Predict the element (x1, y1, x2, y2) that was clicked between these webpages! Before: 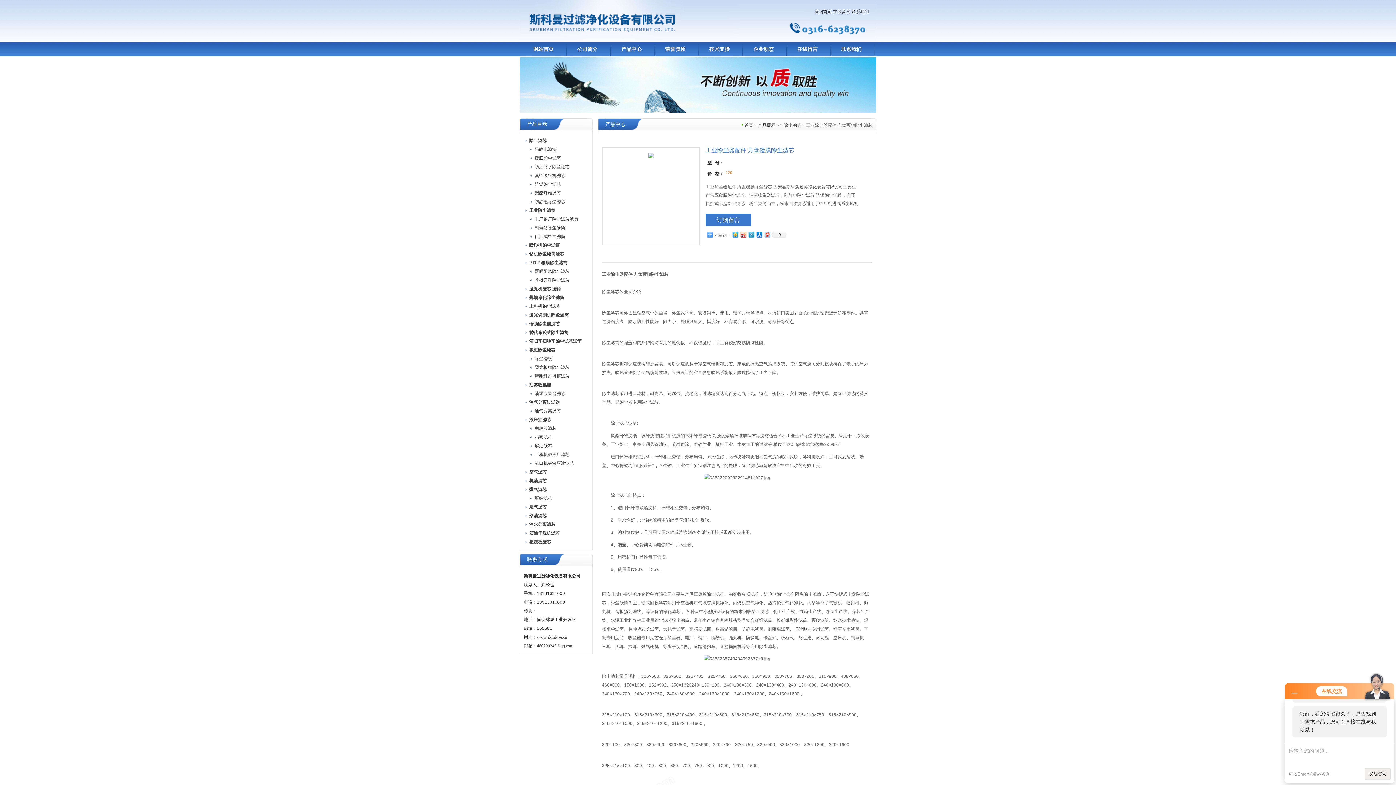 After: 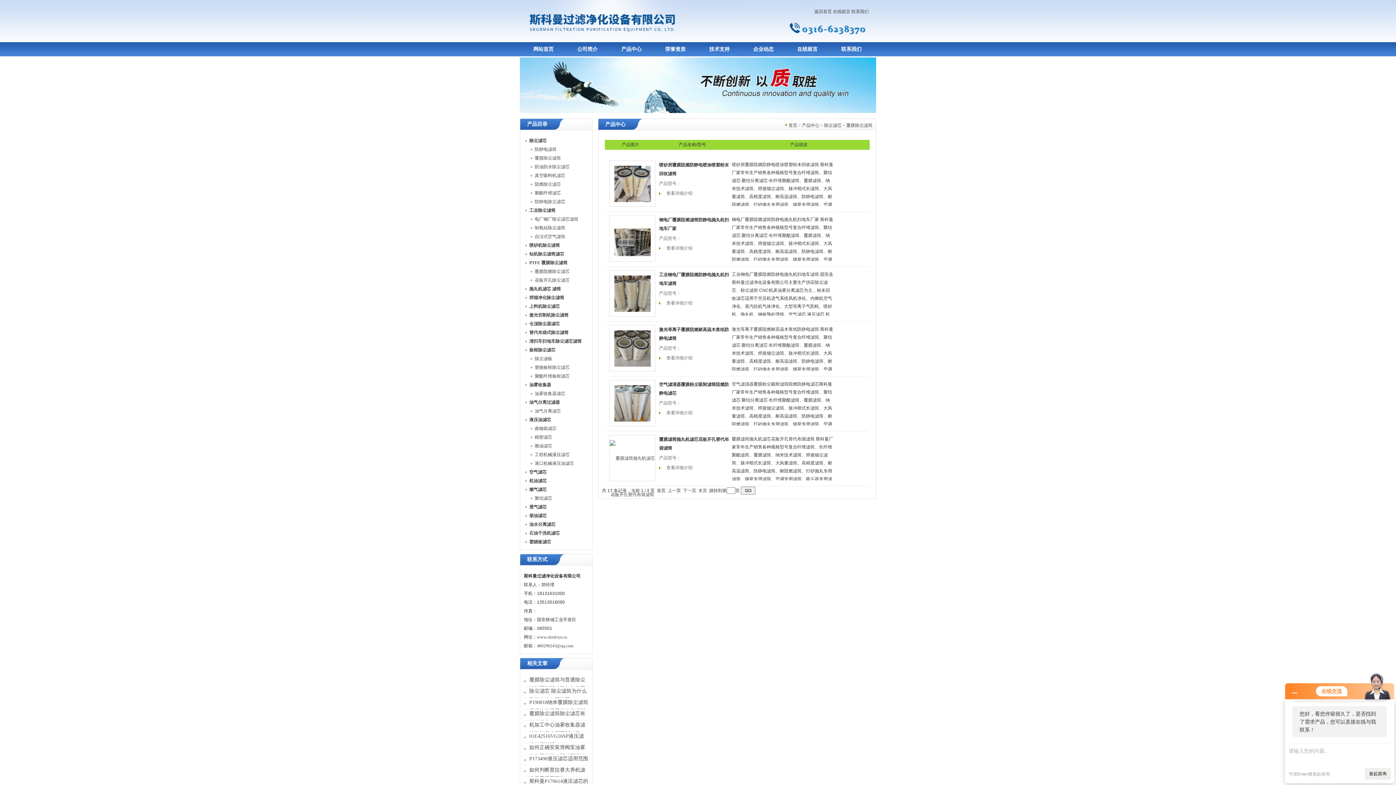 Action: bbox: (534, 155, 561, 160) label: 覆膜除尘滤筒